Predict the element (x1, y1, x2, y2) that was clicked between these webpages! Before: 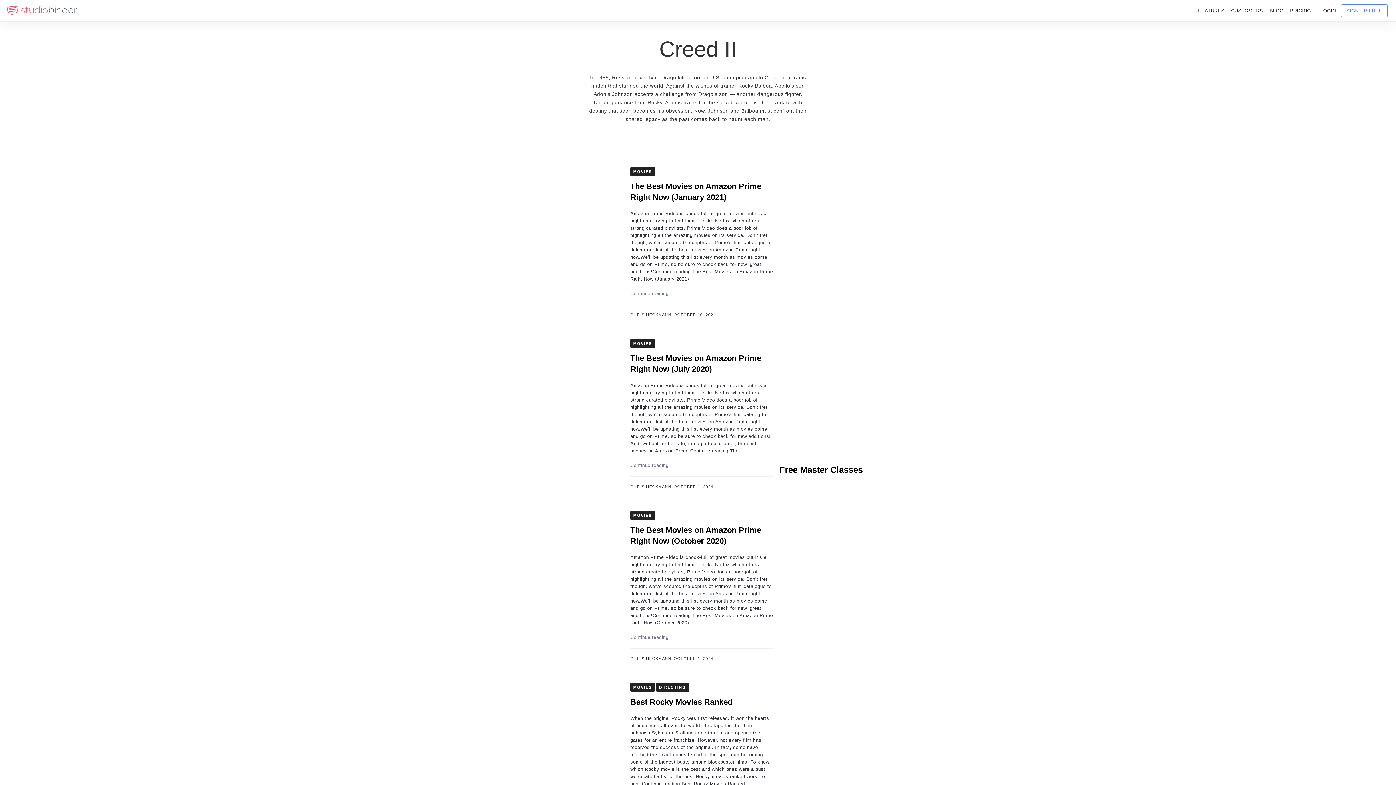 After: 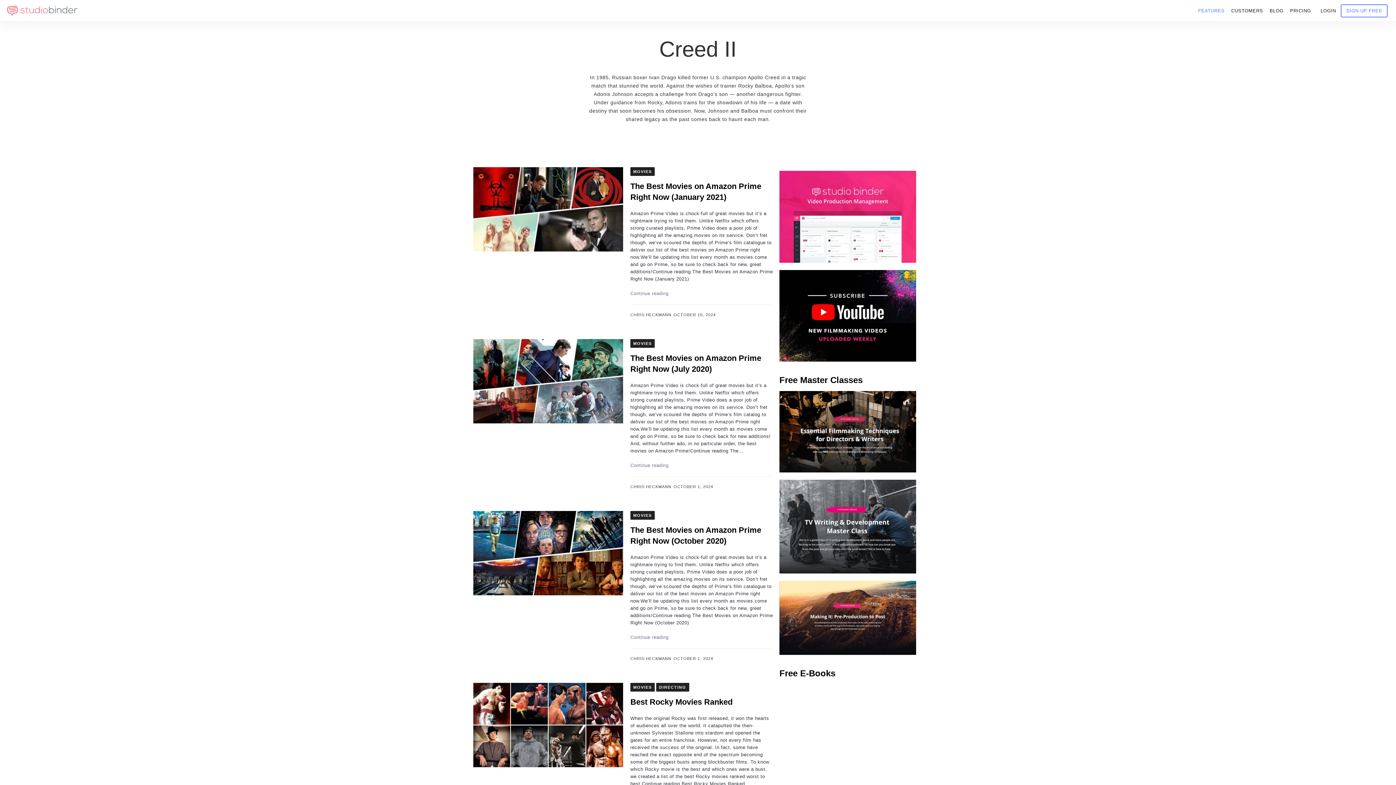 Action: label: FEATURES bbox: (1193, 0, 1229, 21)